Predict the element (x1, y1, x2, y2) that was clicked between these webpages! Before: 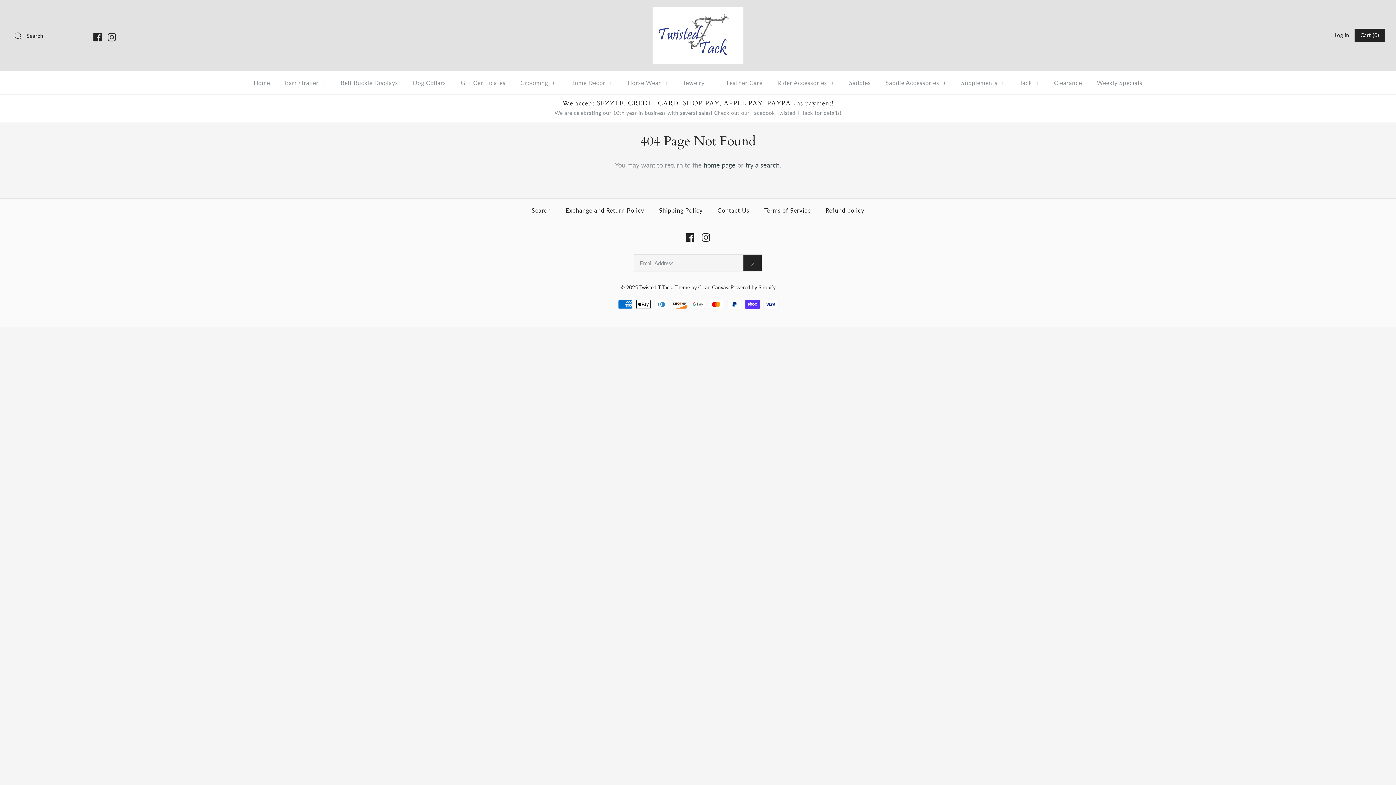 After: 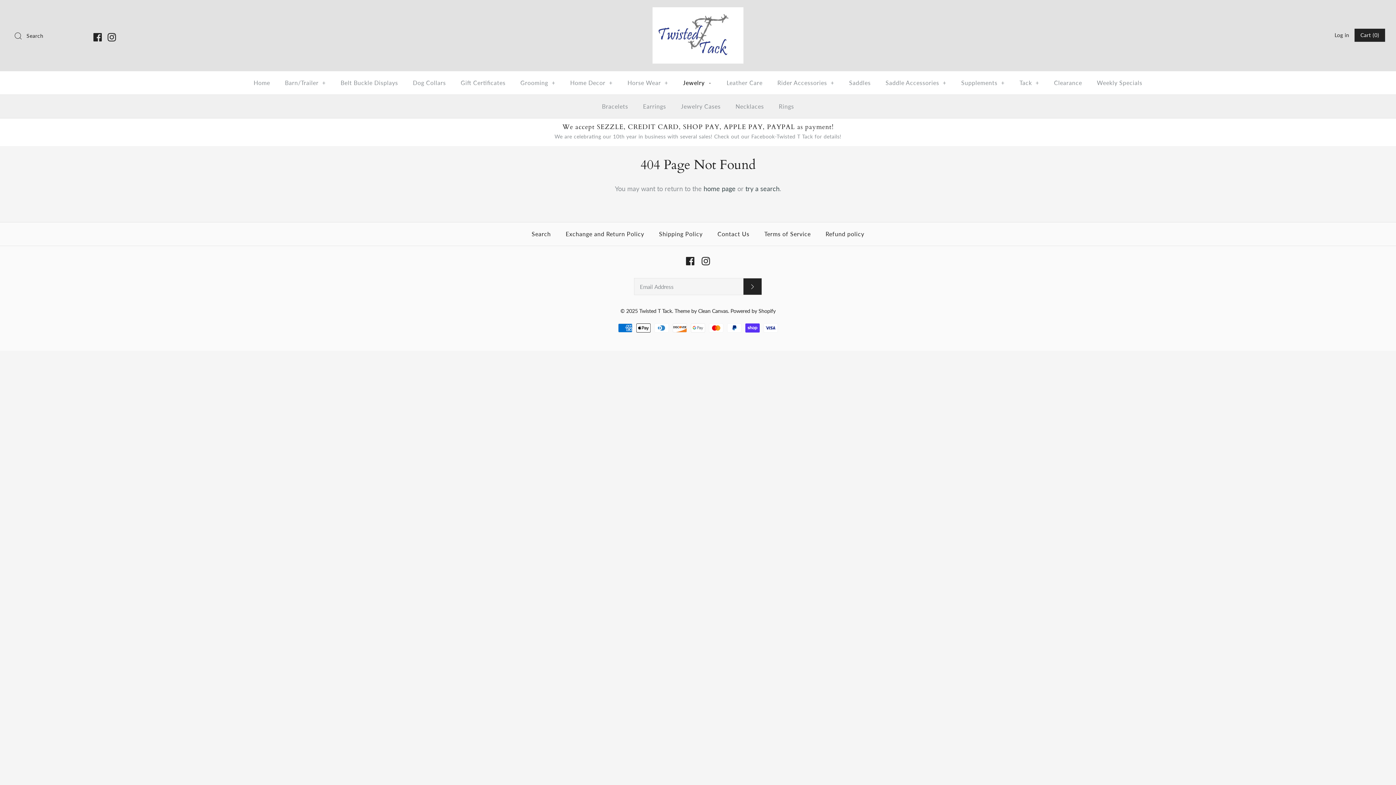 Action: label: Jewelry + bbox: (676, 71, 718, 94)